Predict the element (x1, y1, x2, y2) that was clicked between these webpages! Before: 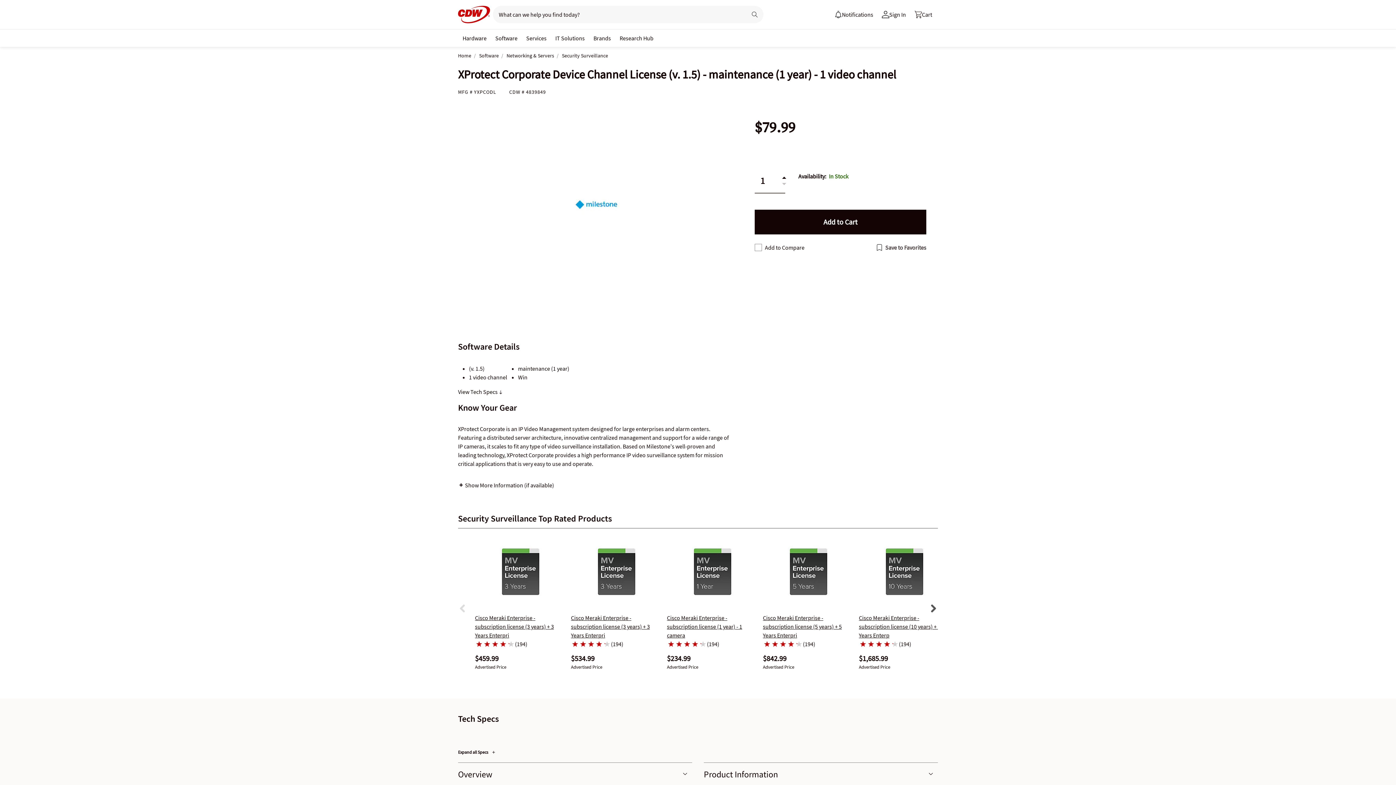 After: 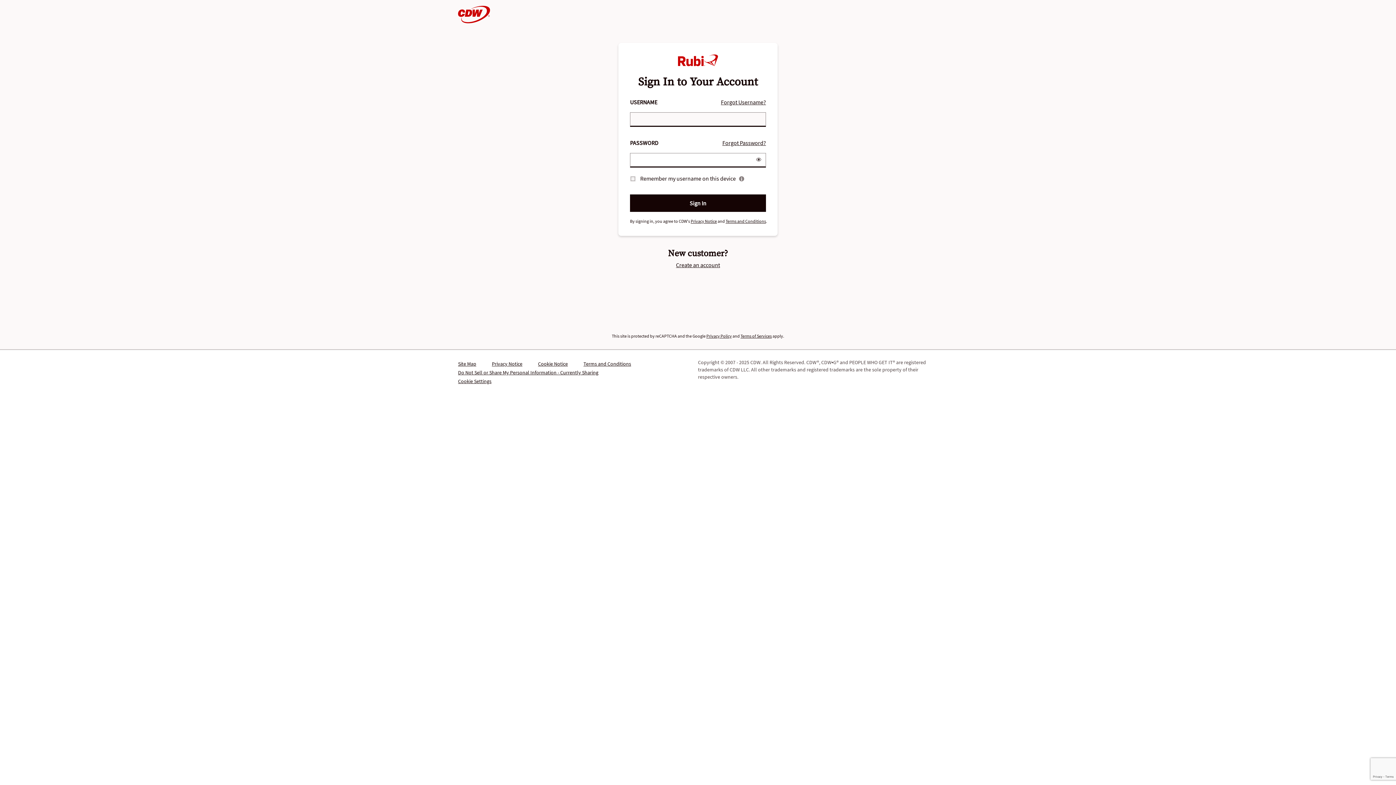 Action: label: notifications bbox: (830, 5, 877, 23)